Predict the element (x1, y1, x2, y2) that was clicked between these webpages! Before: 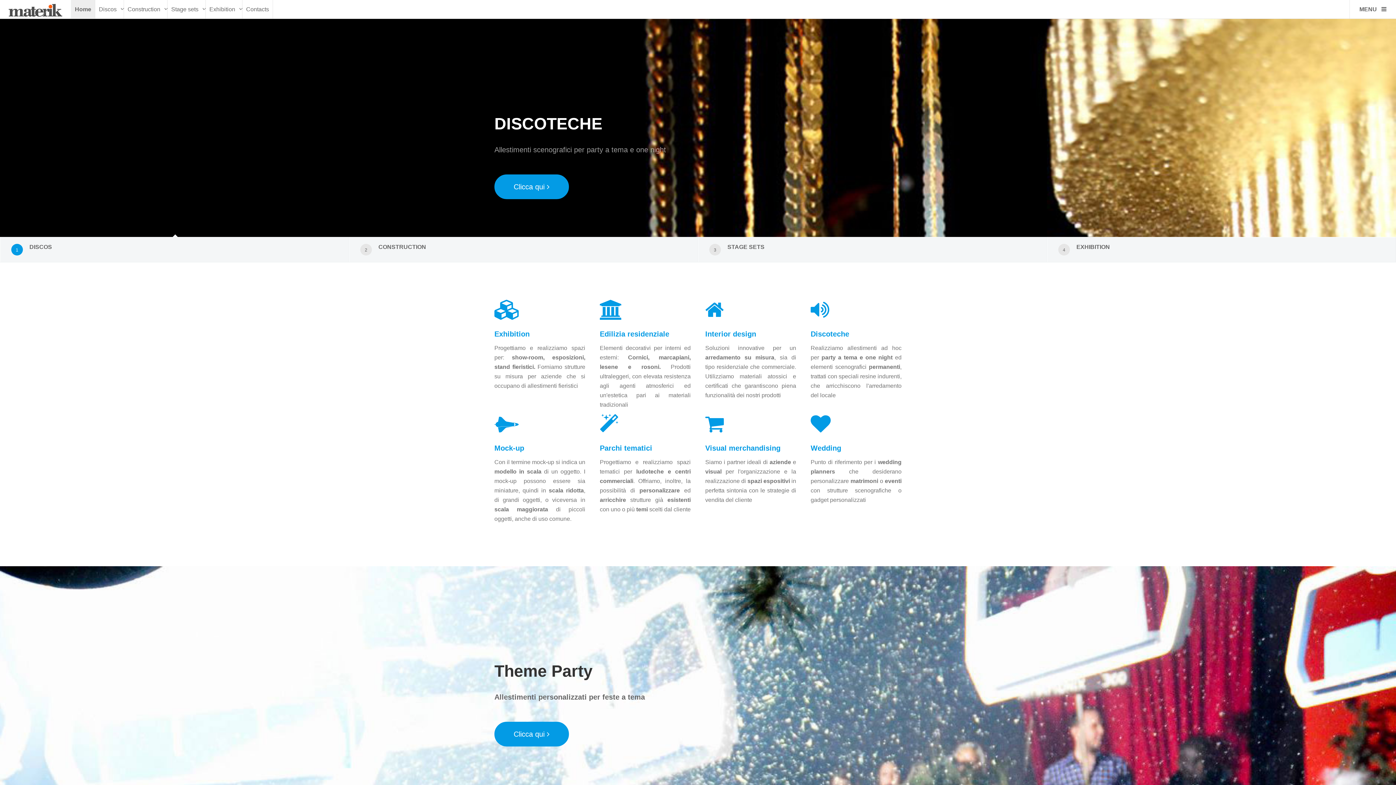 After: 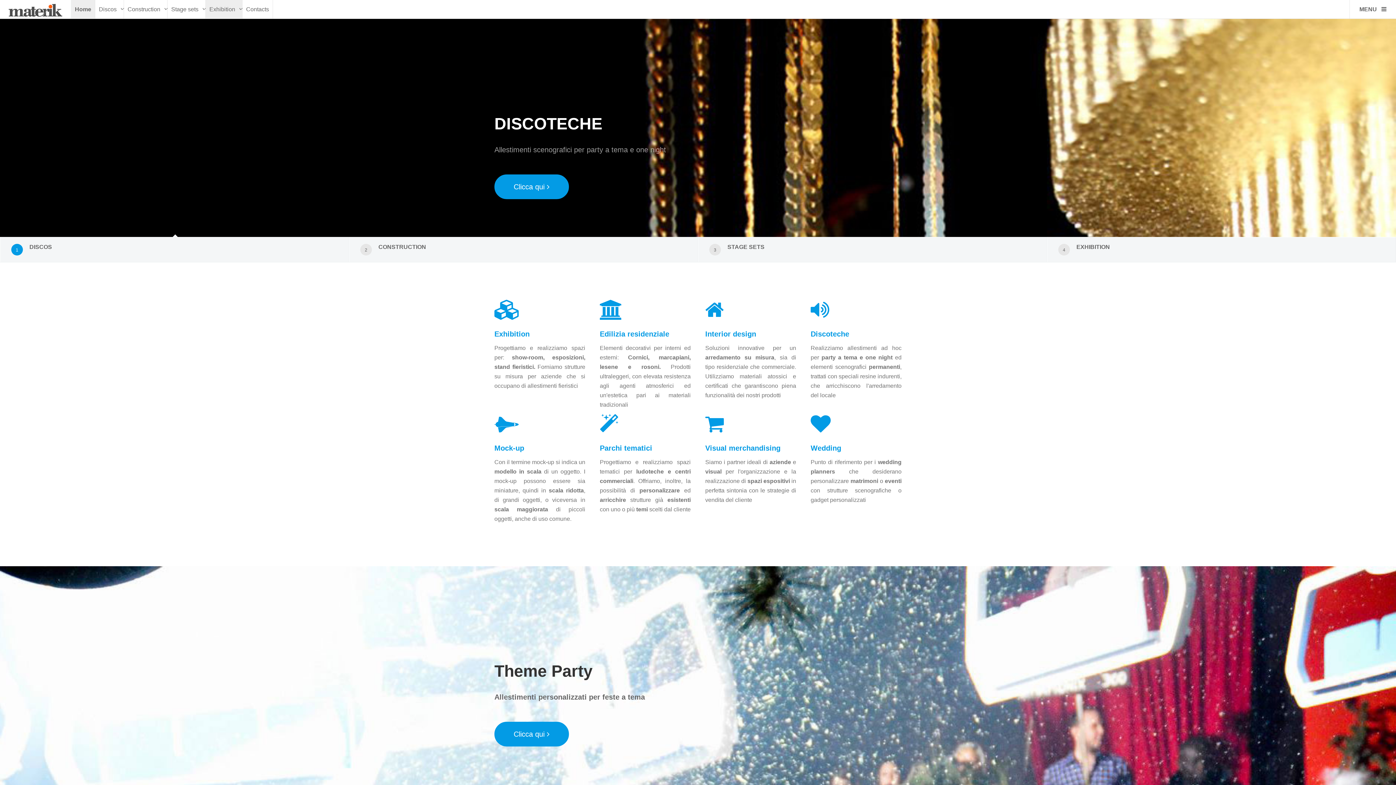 Action: bbox: (205, 0, 242, 18) label: Exhibition 